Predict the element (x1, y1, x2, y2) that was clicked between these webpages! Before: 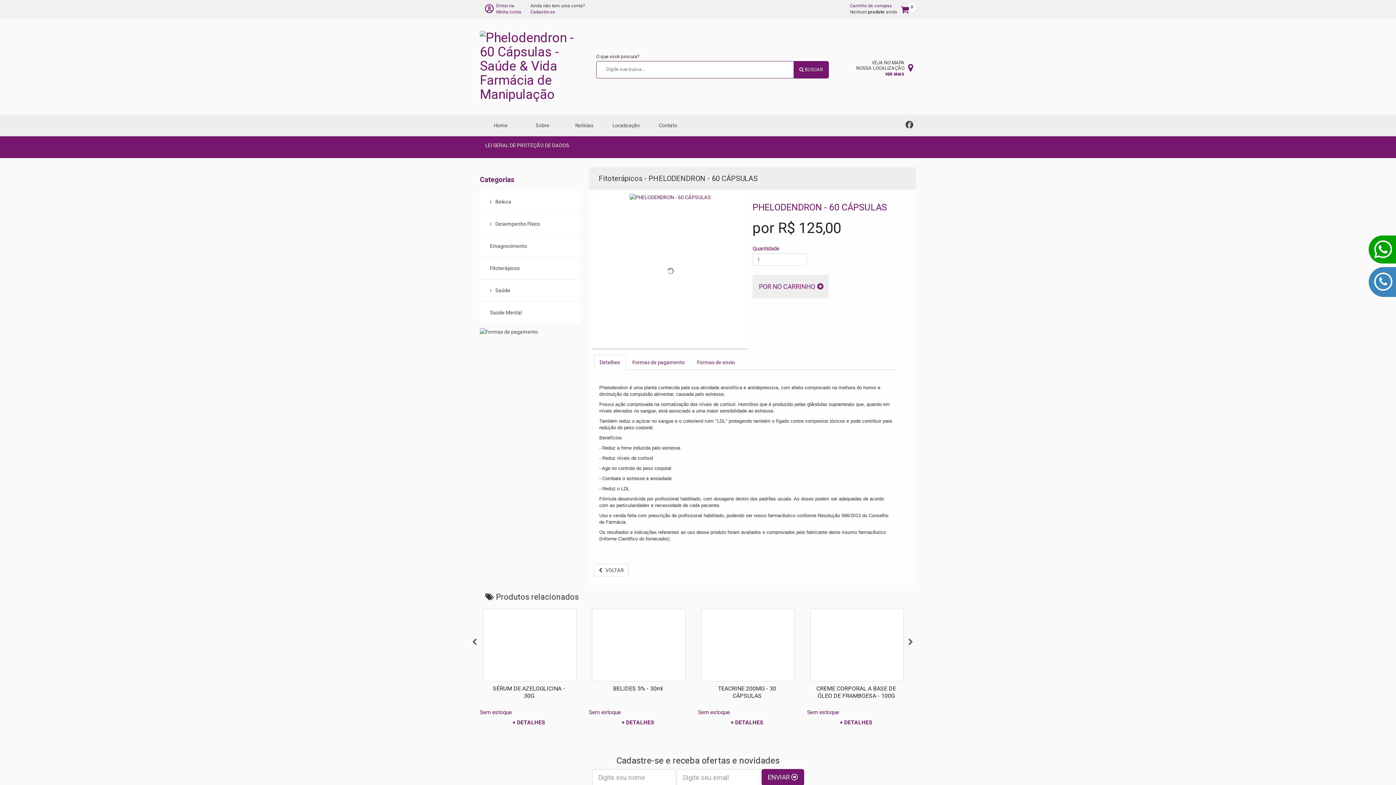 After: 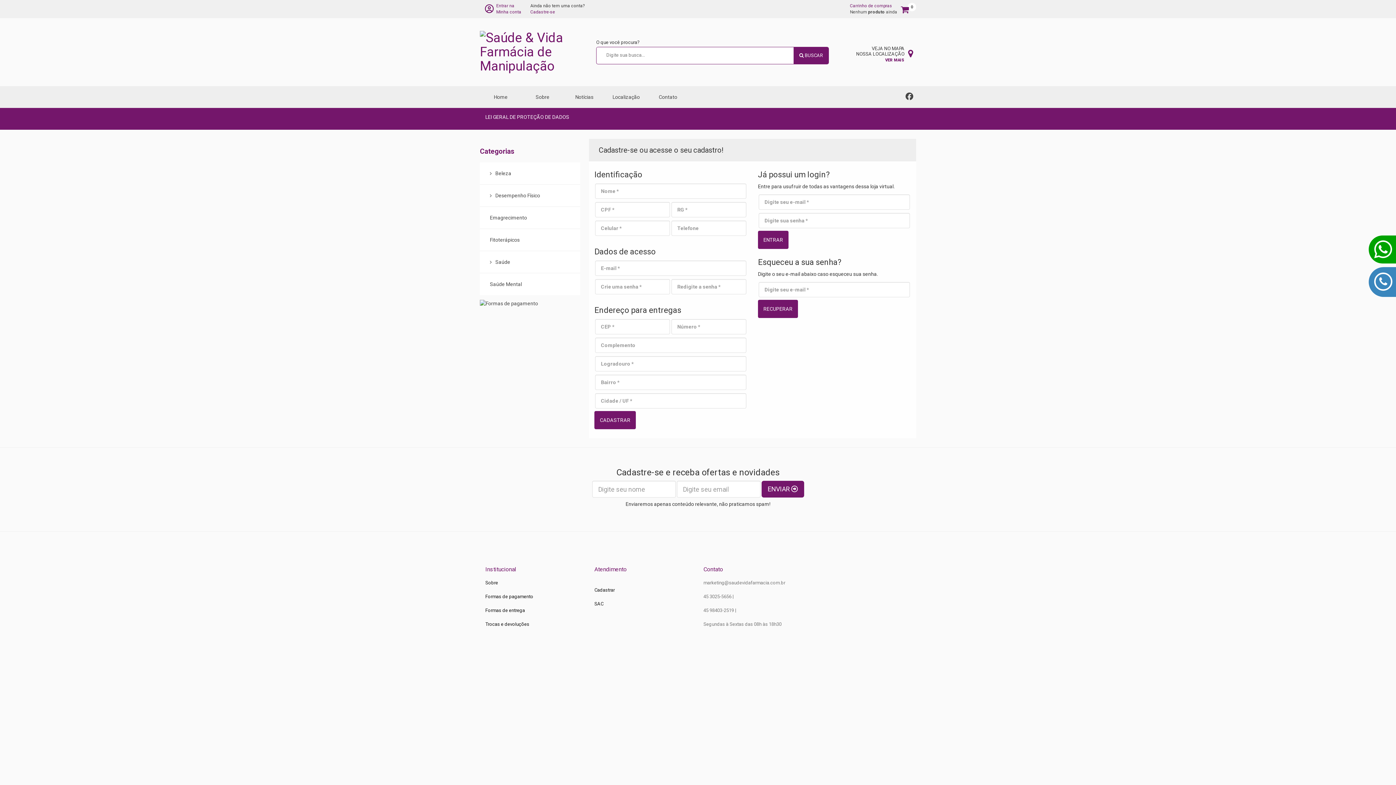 Action: label: Cadastre-se bbox: (526, 9, 558, 15)